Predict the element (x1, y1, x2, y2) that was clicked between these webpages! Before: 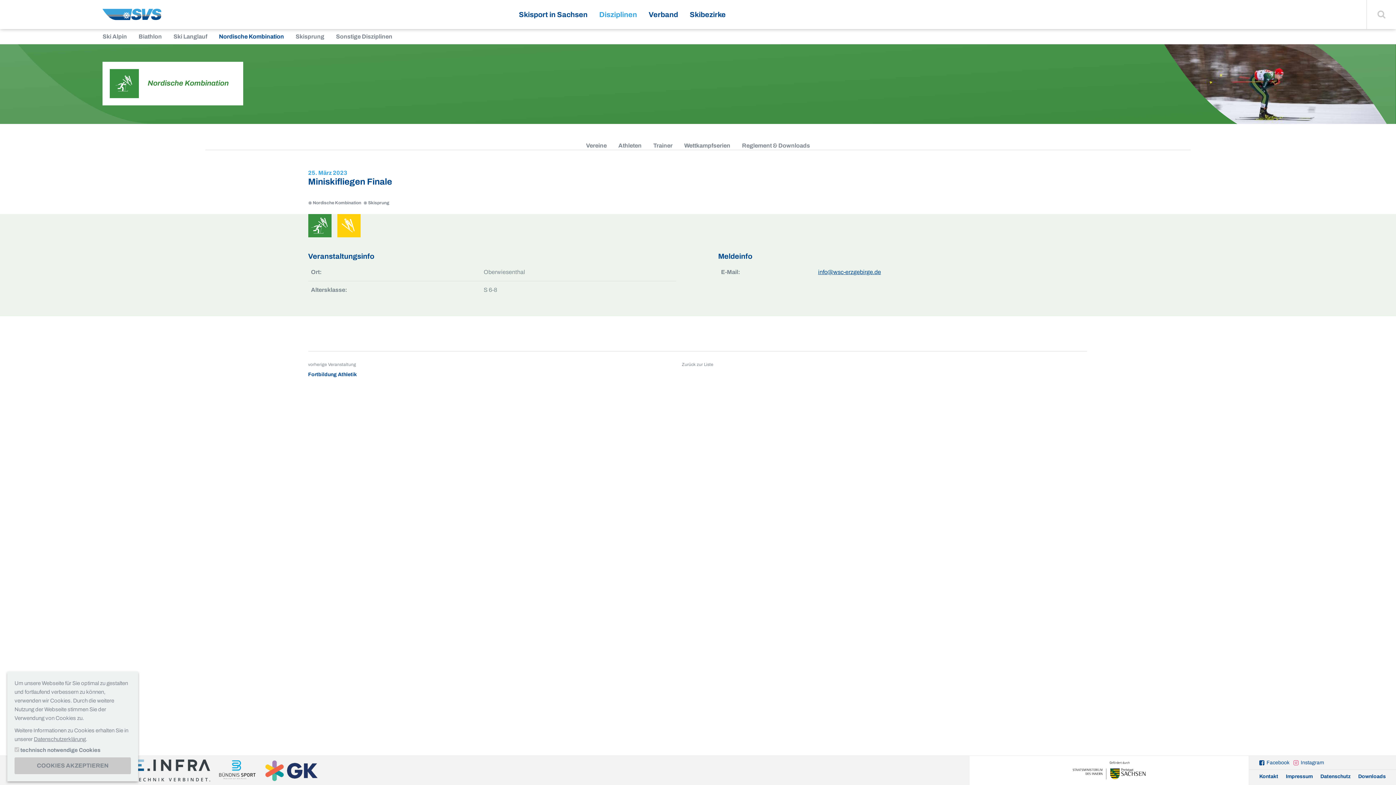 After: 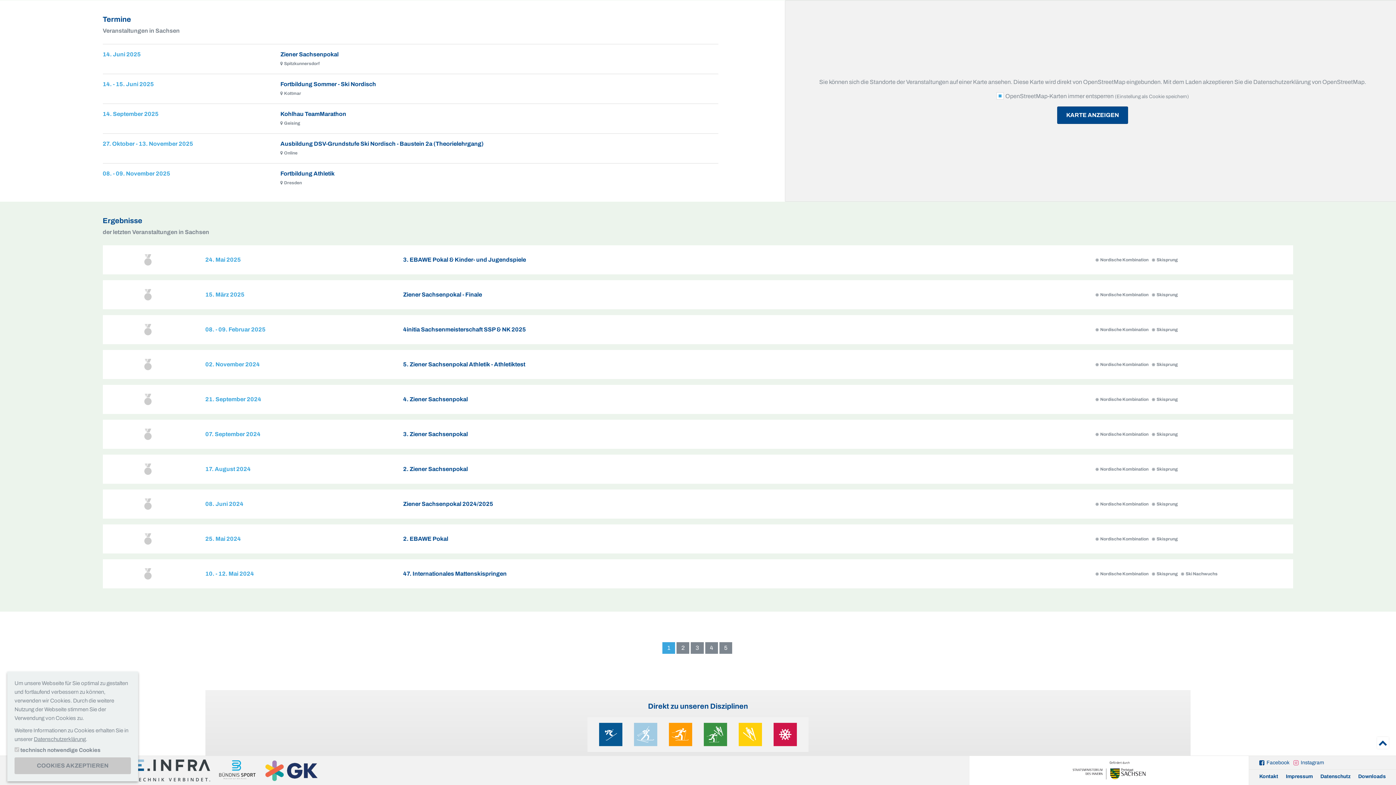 Action: label: Zurück zur Liste bbox: (541, 360, 853, 368)